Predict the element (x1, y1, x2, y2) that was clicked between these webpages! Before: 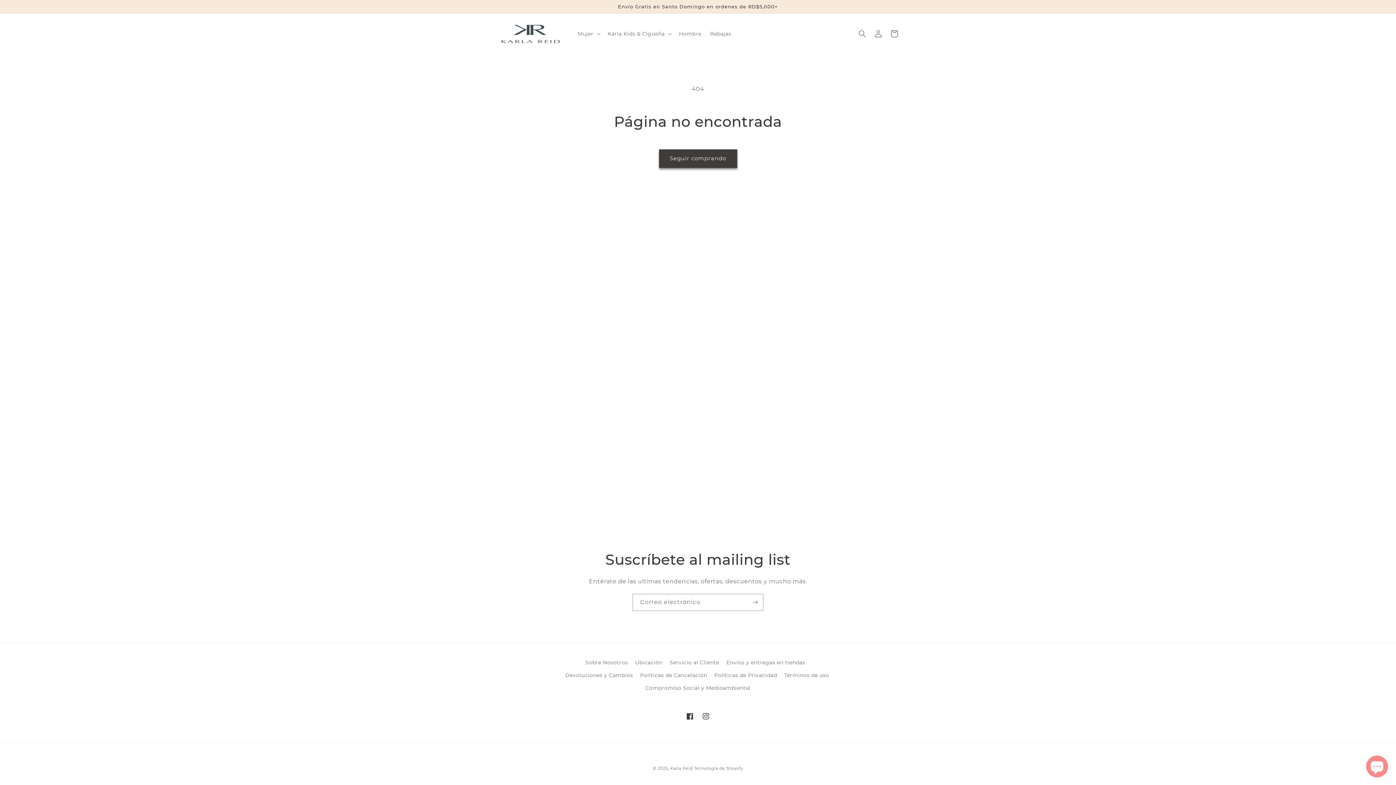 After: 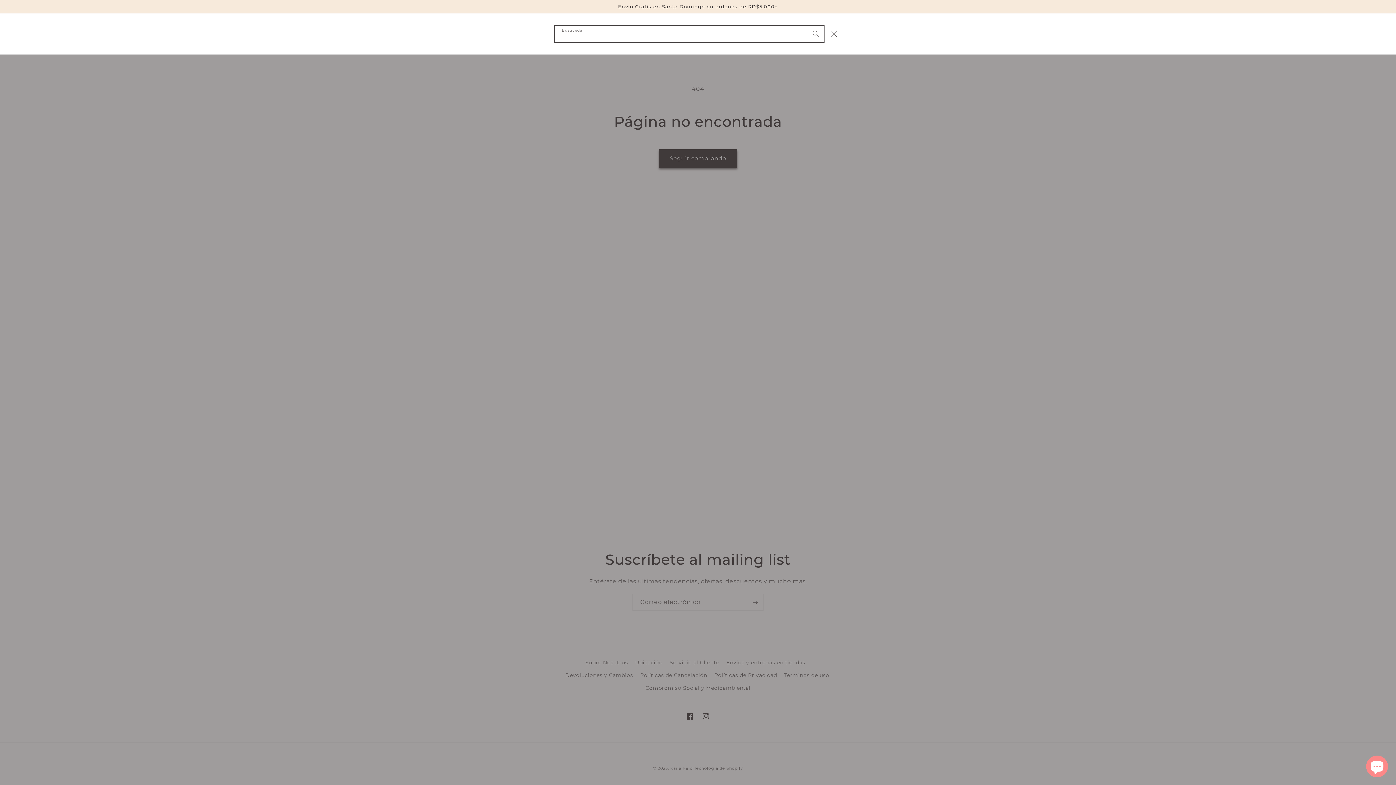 Action: bbox: (854, 25, 870, 41) label: Búsqueda